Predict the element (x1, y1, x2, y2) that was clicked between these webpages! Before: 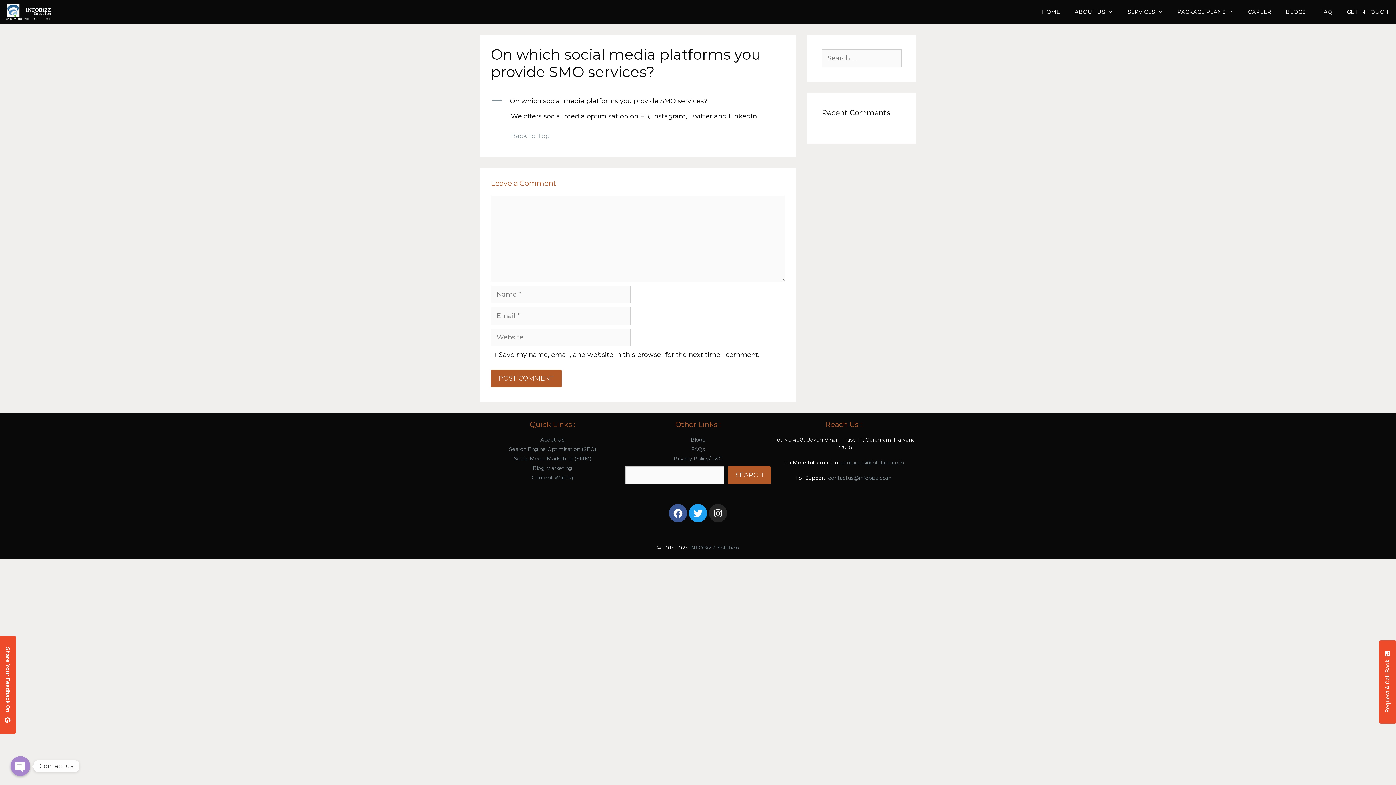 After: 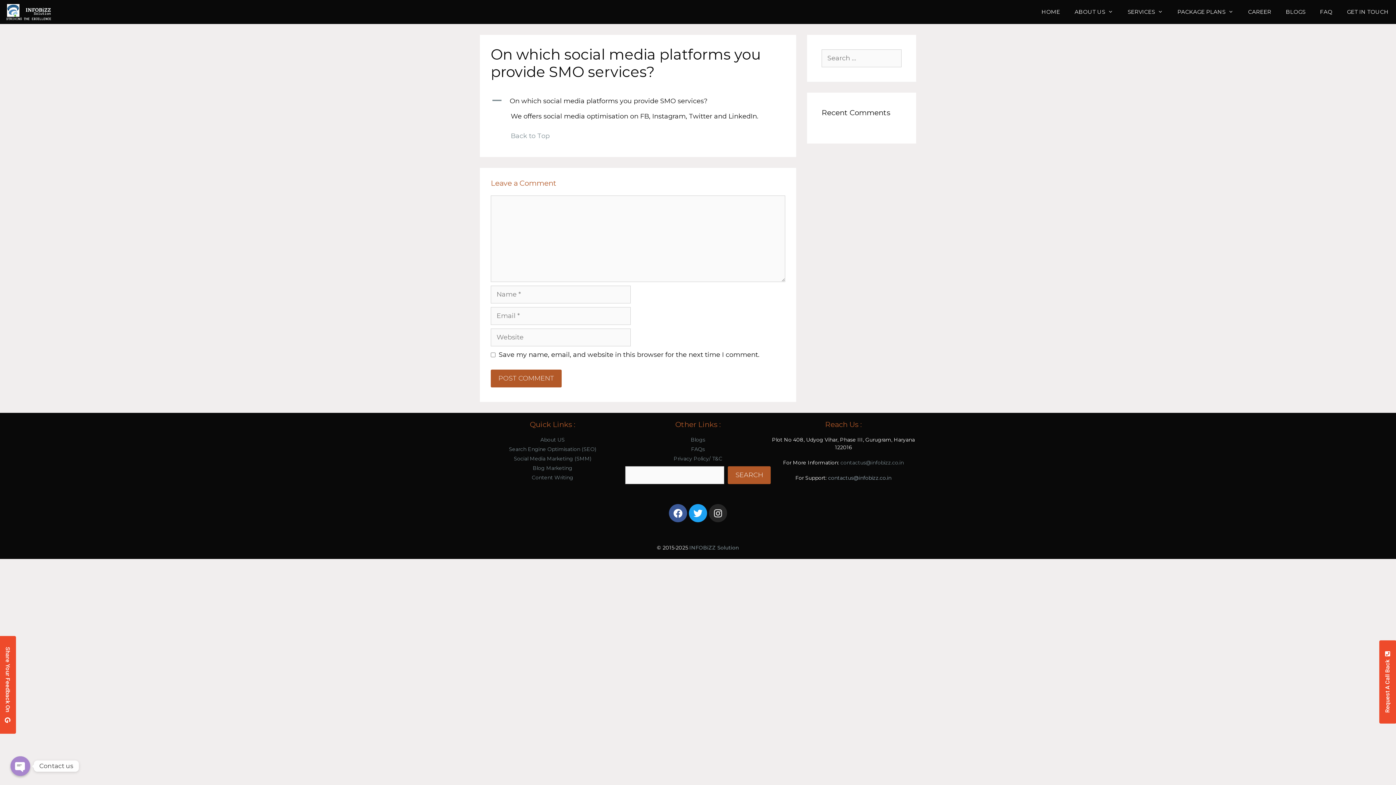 Action: label: contactus@infobizz.co.in bbox: (828, 474, 891, 481)